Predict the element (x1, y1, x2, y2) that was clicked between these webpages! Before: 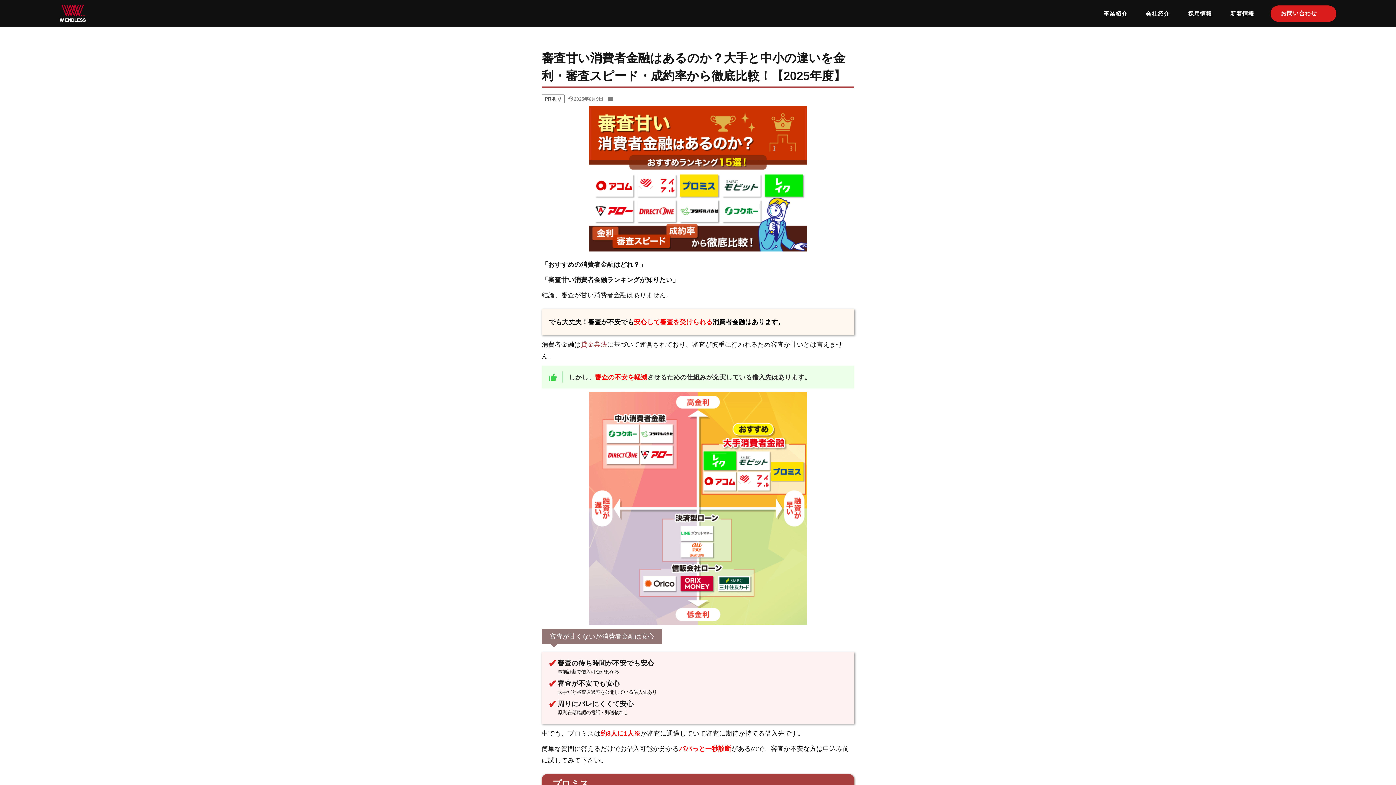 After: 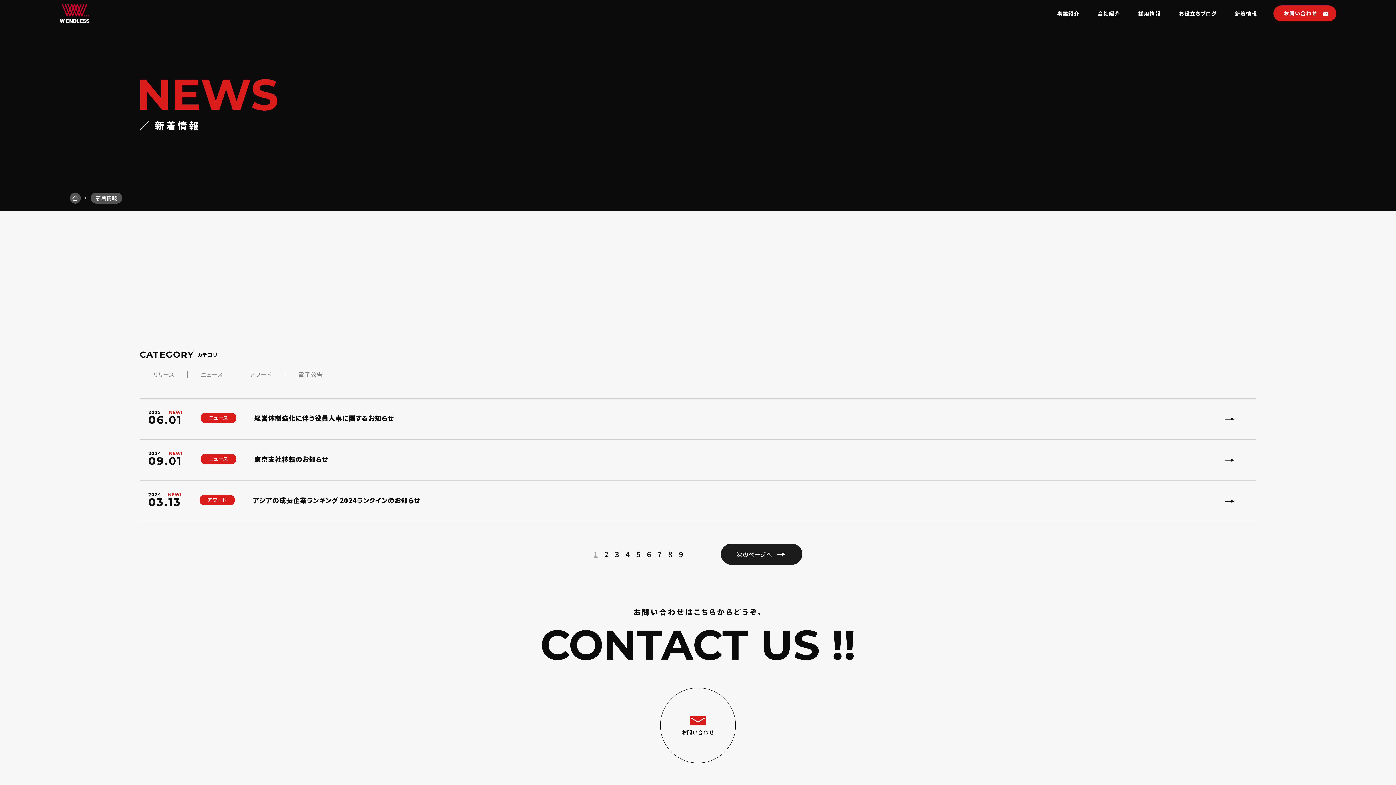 Action: label: 新着情報 bbox: (1228, 0, 1256, 27)